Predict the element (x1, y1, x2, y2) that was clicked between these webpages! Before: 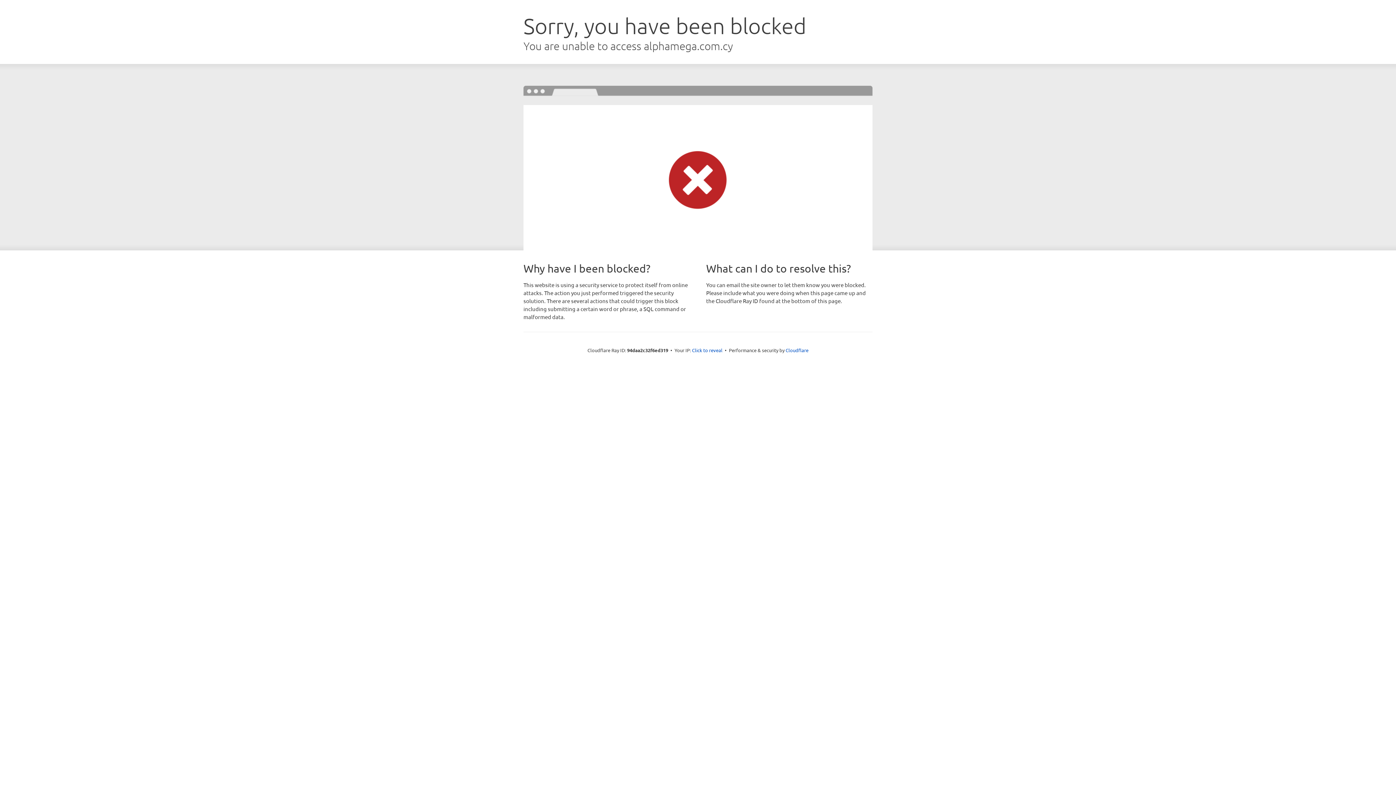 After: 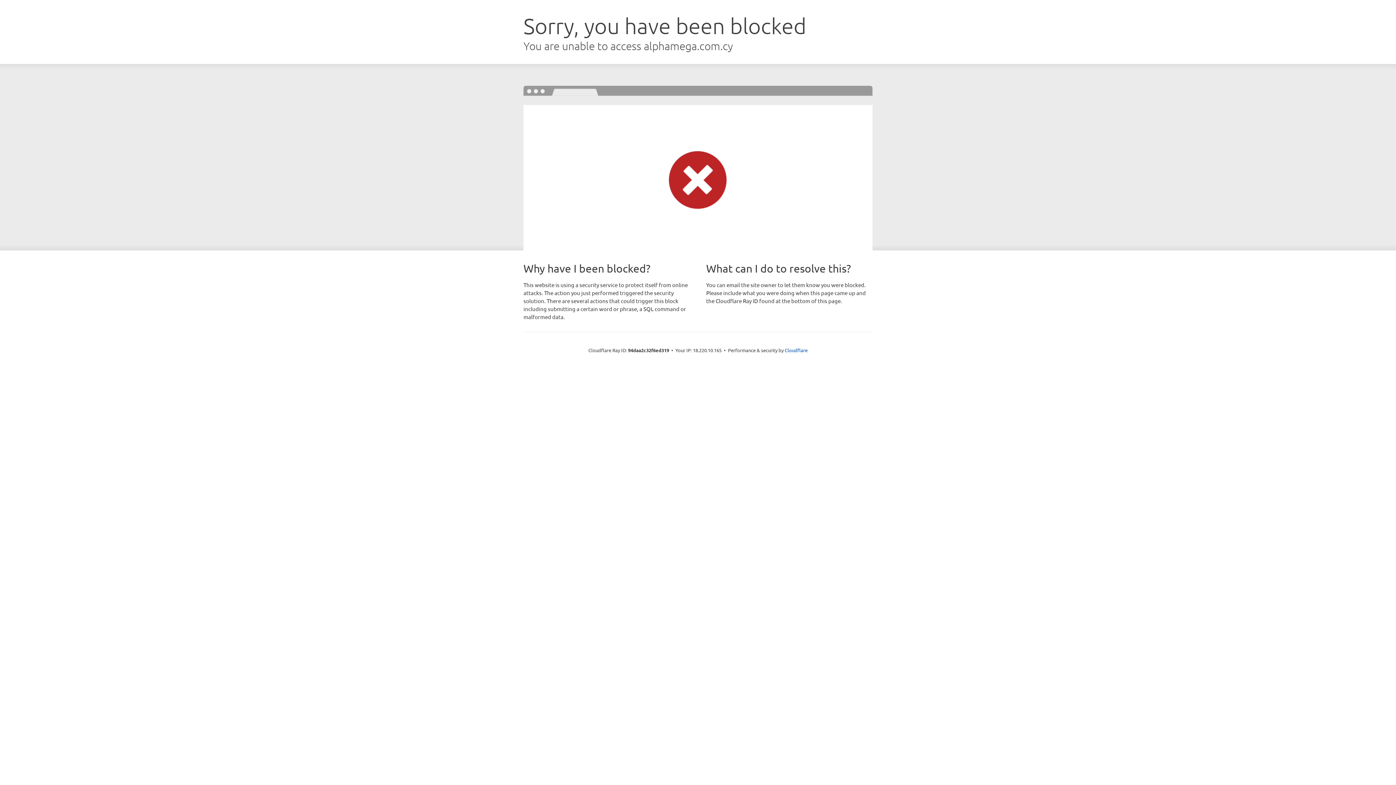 Action: label: Click to reveal bbox: (692, 346, 722, 353)